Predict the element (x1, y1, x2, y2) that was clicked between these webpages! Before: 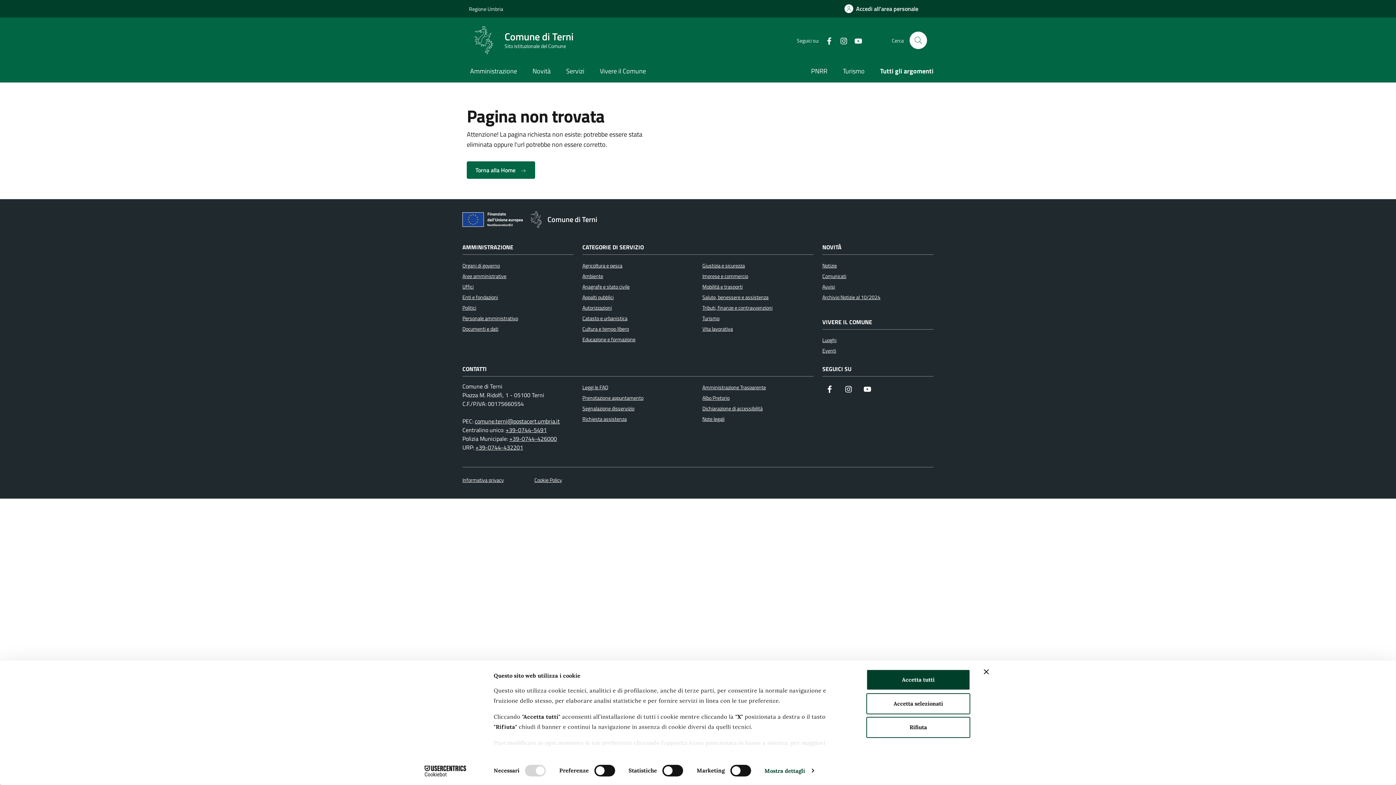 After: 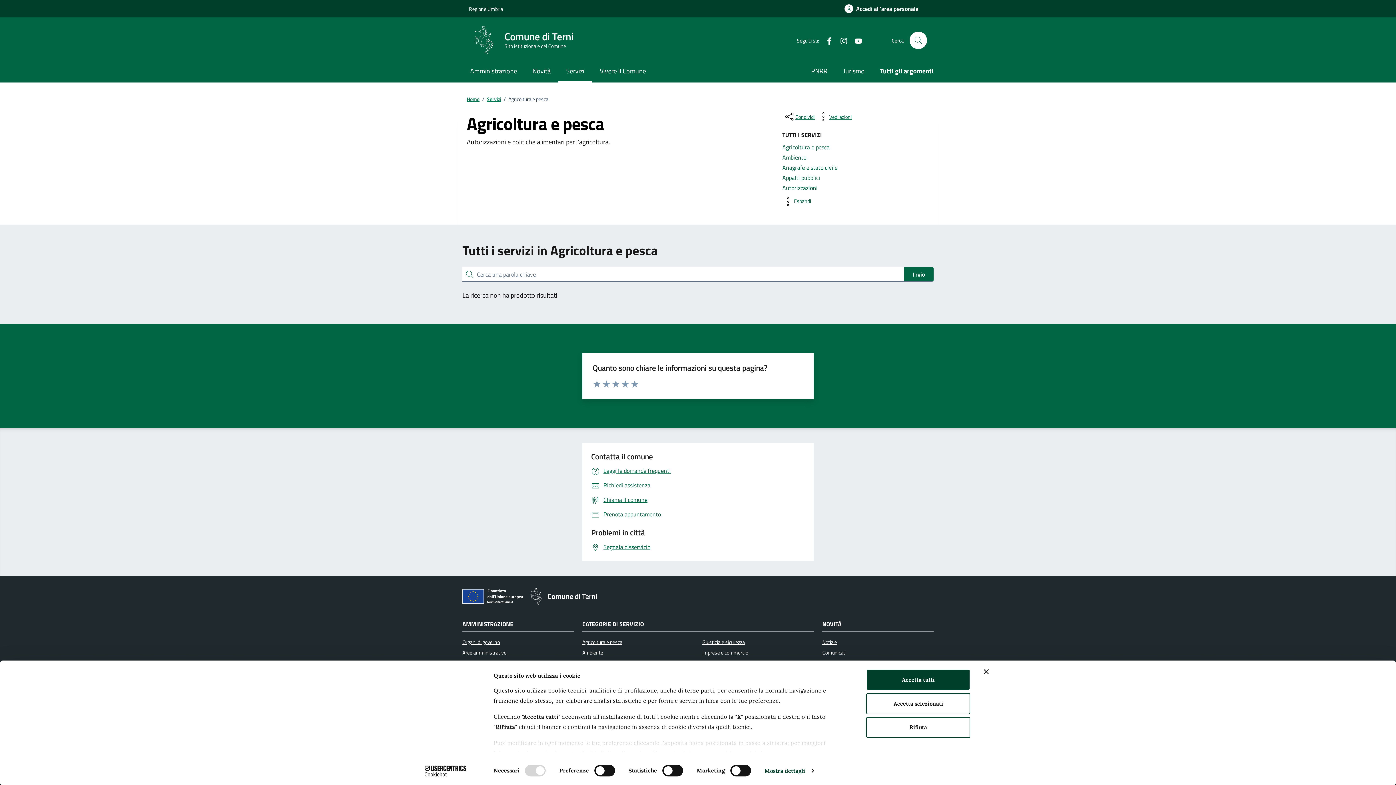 Action: label: Agricoltura e pesca bbox: (582, 260, 622, 270)